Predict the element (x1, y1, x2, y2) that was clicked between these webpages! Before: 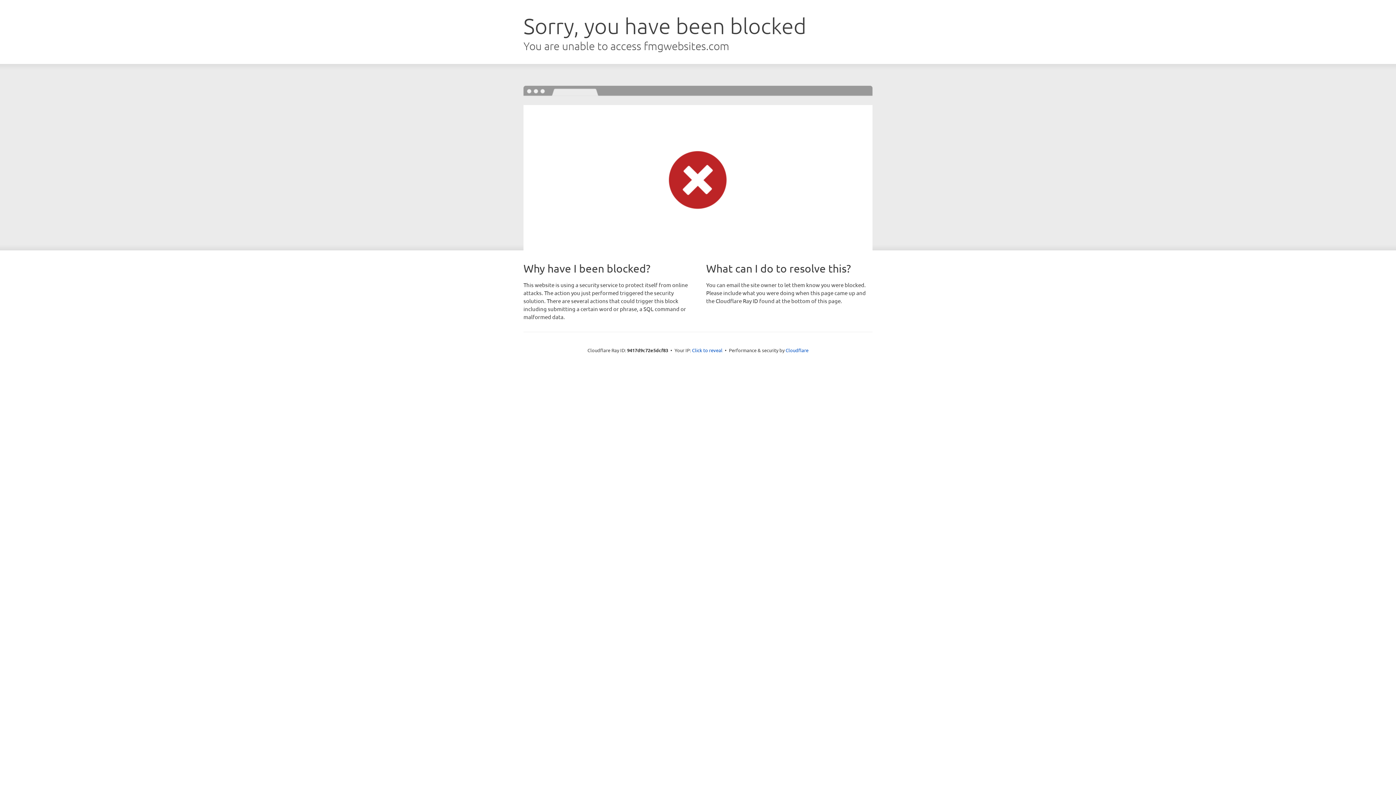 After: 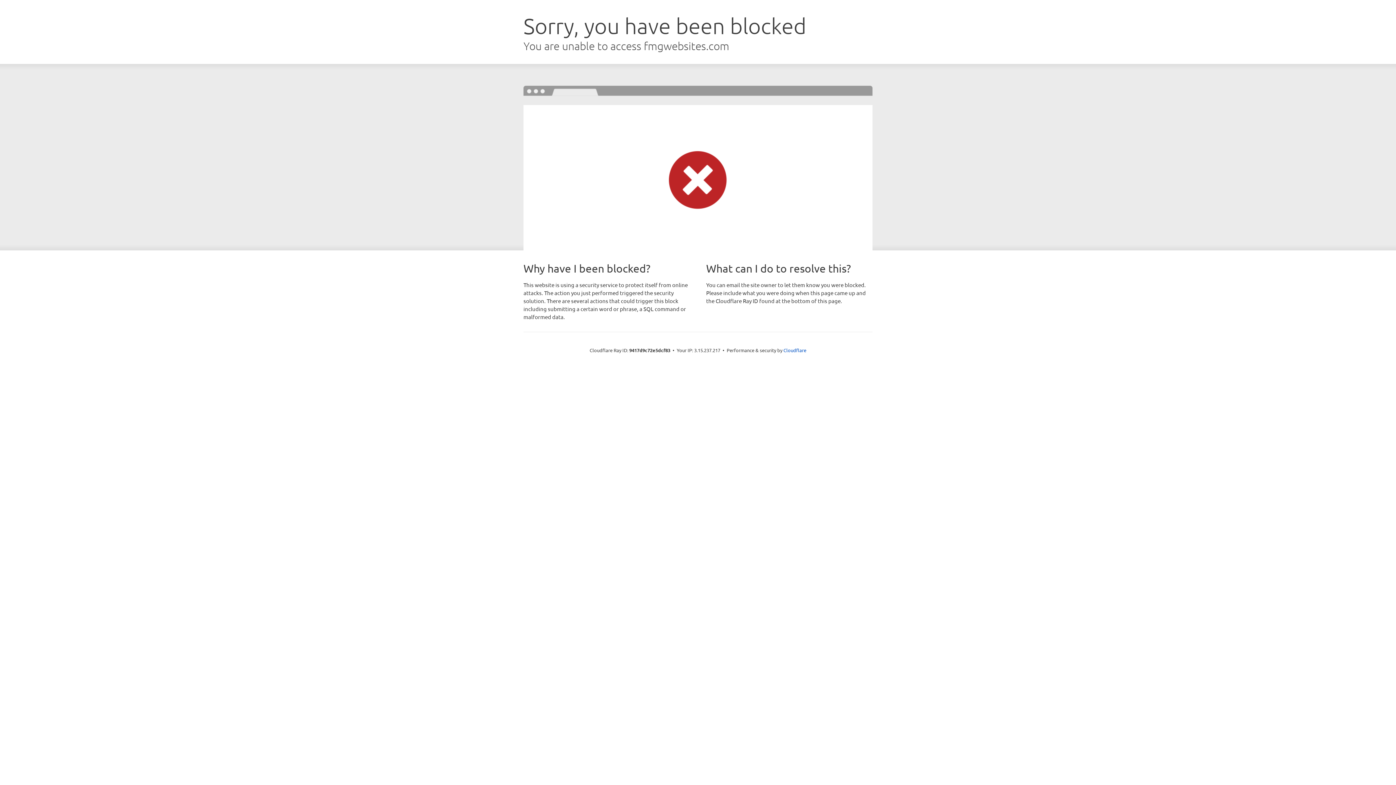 Action: bbox: (692, 346, 722, 353) label: Click to reveal